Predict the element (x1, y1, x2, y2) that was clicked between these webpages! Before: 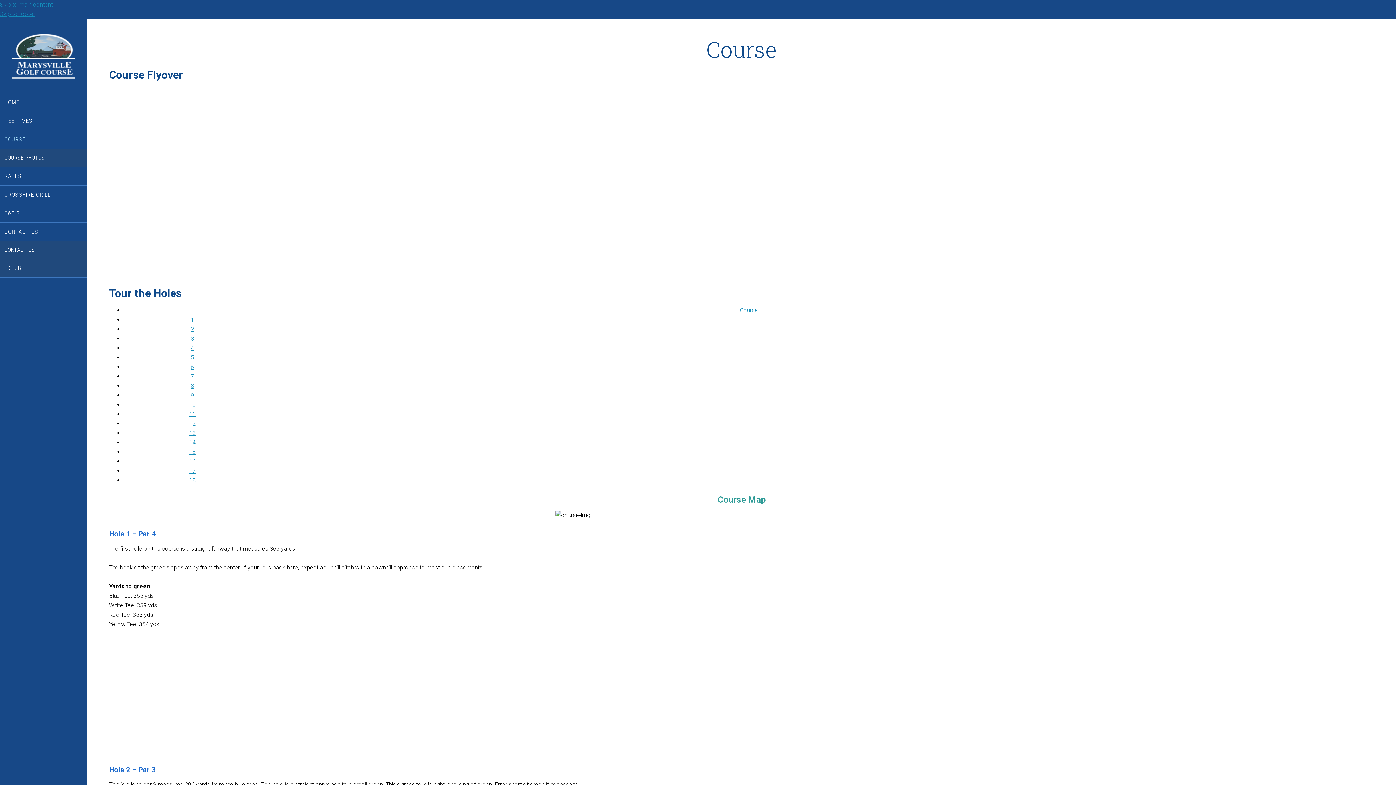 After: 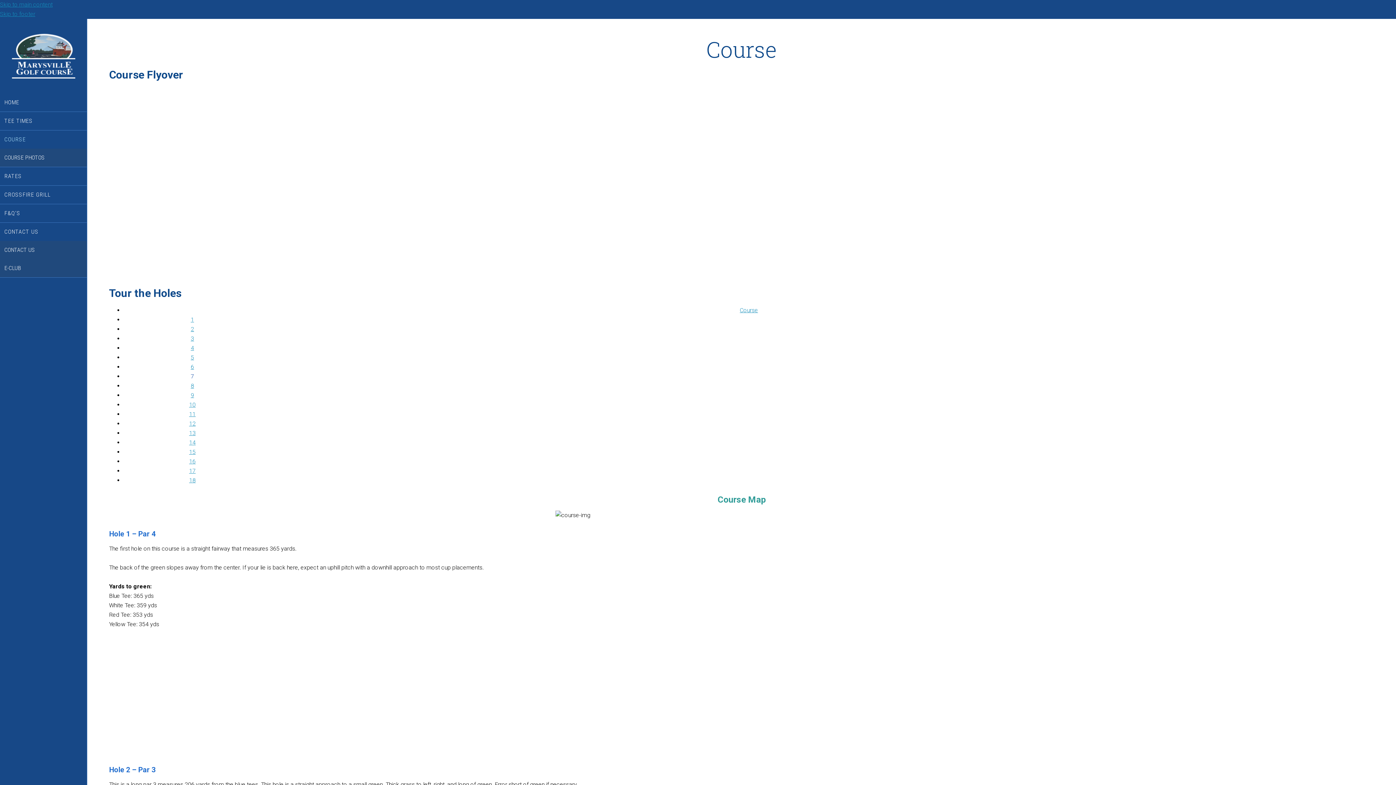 Action: bbox: (190, 373, 194, 380) label: 7